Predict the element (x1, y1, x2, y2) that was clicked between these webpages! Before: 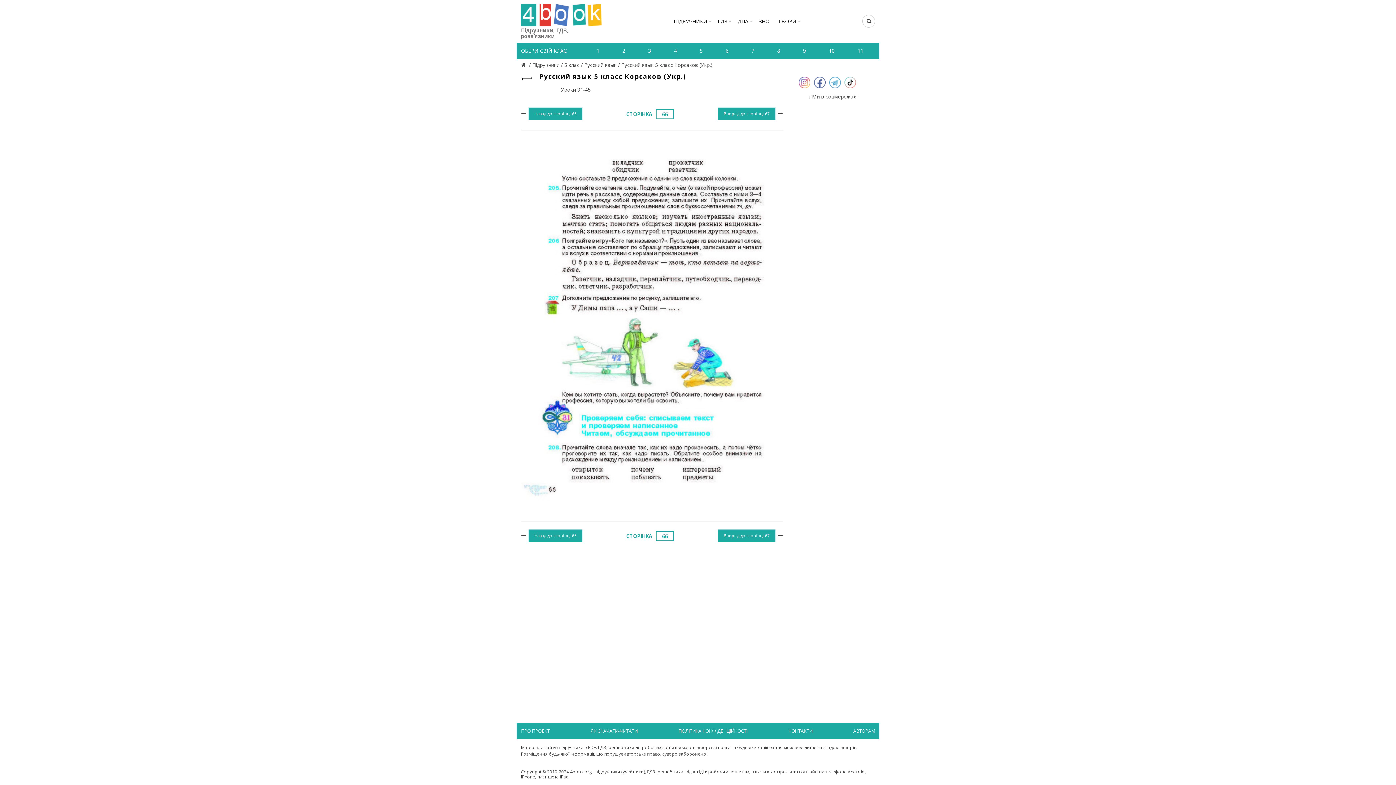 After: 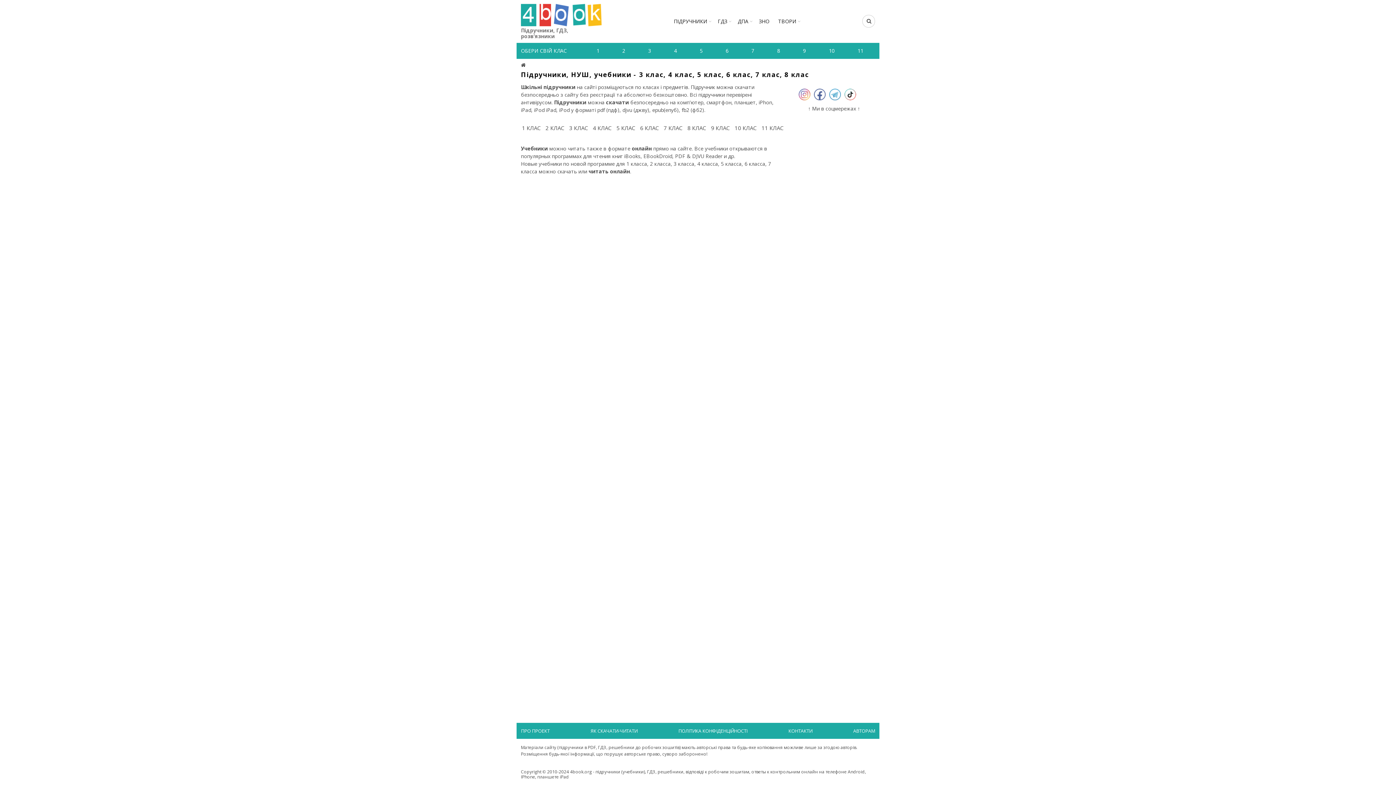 Action: bbox: (532, 61, 559, 68) label: Підручники